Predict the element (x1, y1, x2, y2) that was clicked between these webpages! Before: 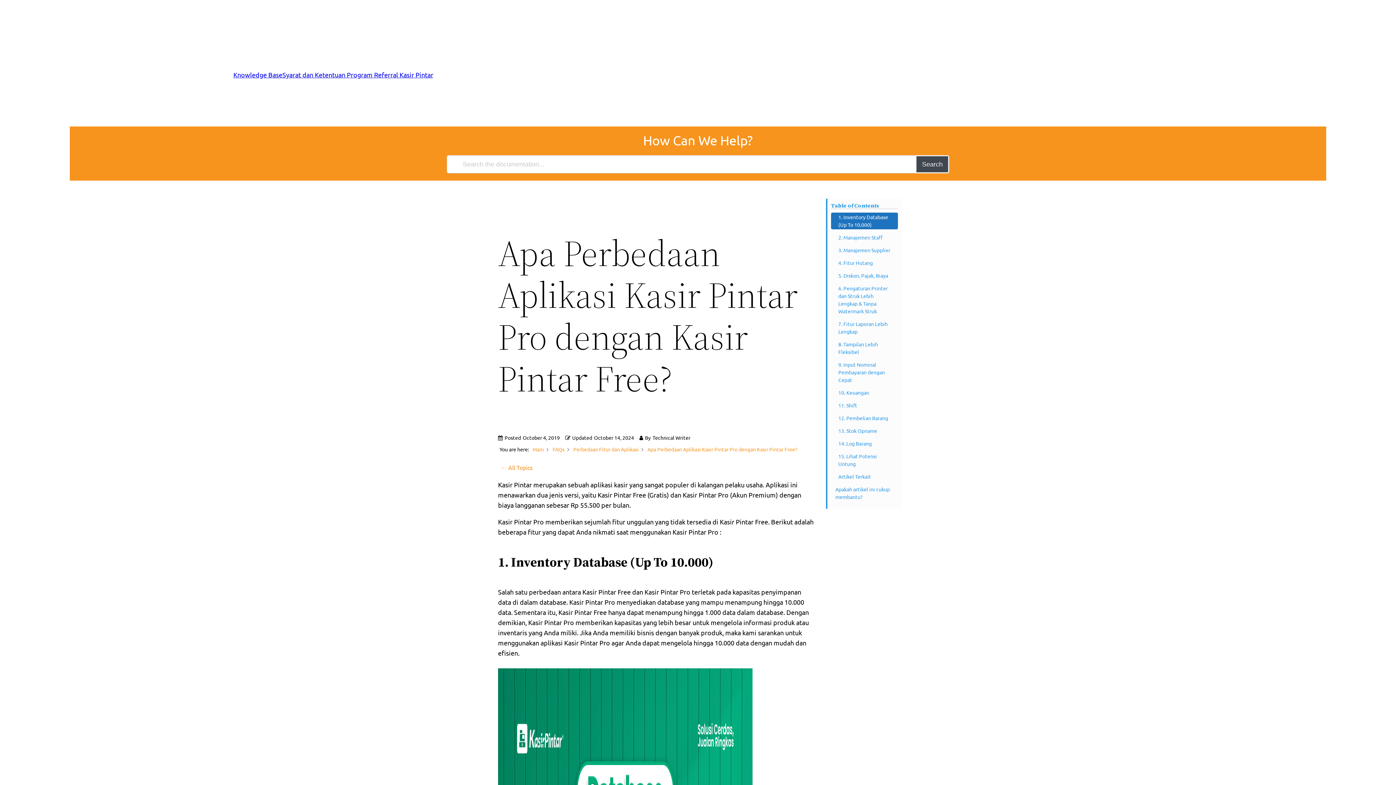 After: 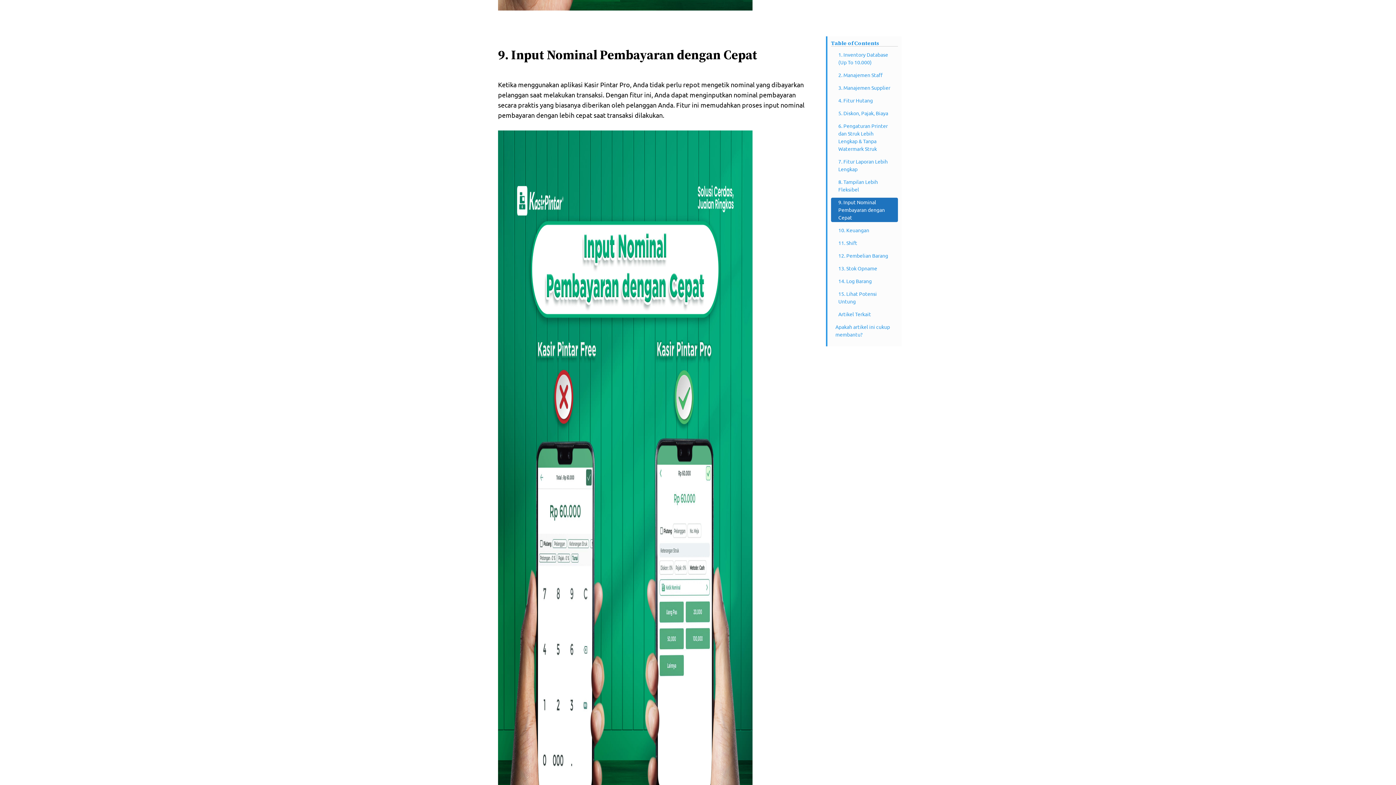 Action: bbox: (831, 360, 898, 384) label: Scrolls down the page to this heading